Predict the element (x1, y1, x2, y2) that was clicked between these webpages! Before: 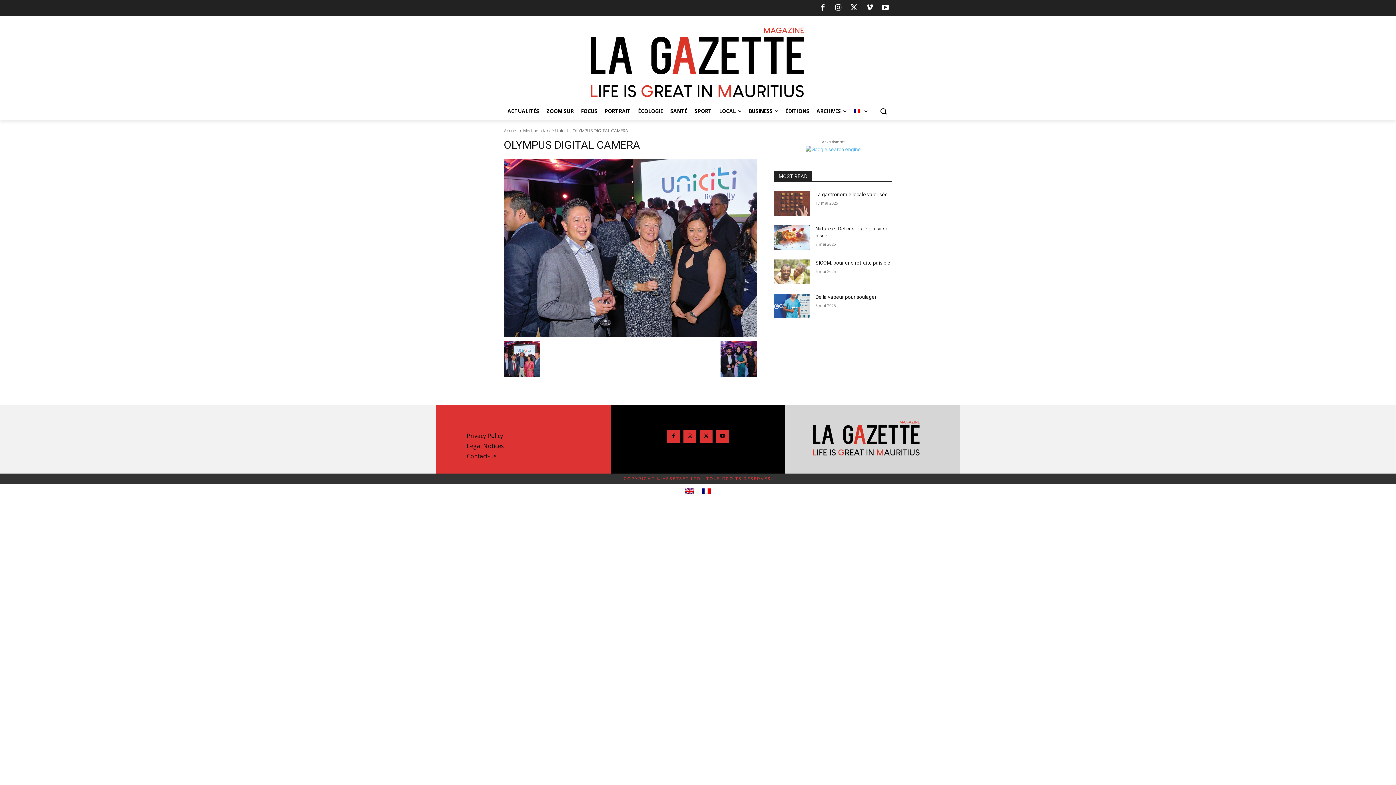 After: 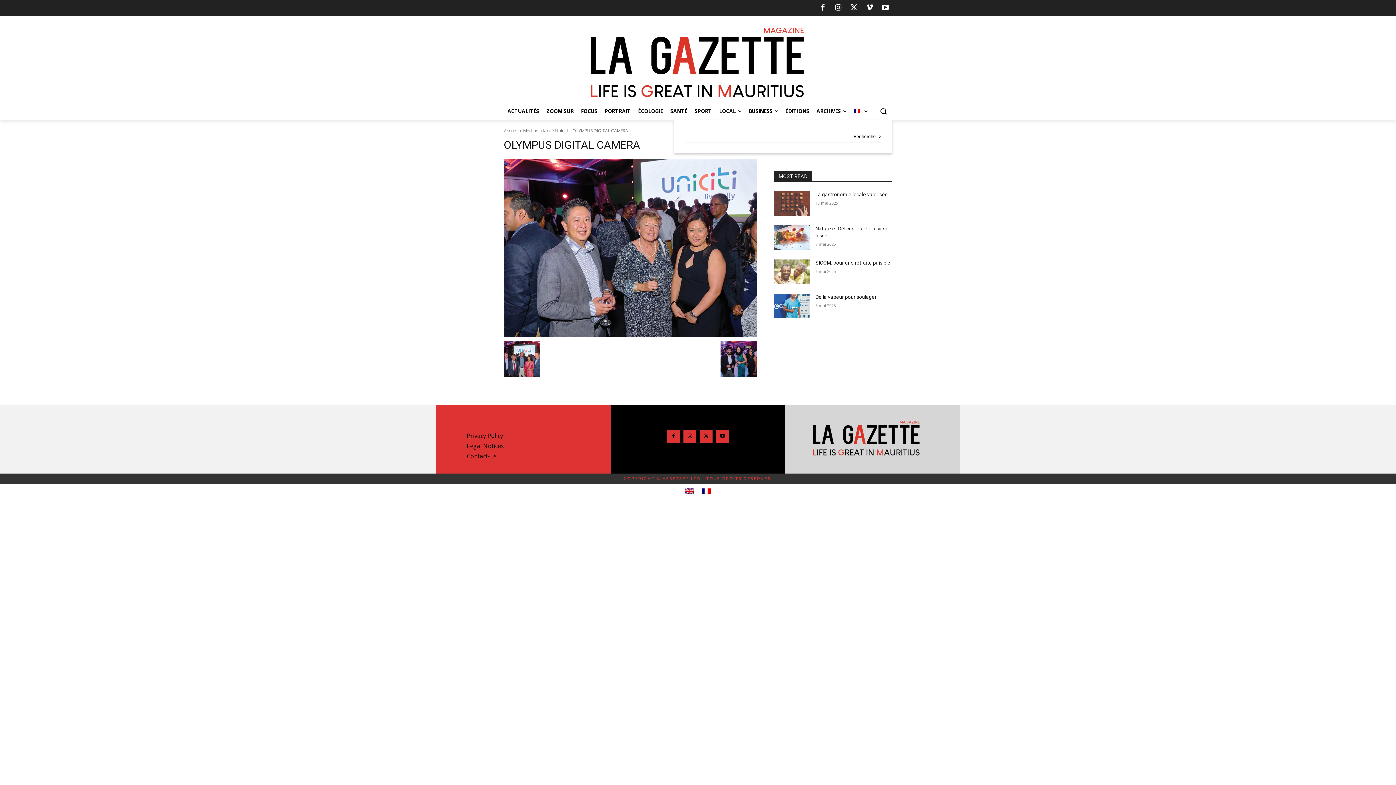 Action: bbox: (874, 102, 892, 119) label: Search